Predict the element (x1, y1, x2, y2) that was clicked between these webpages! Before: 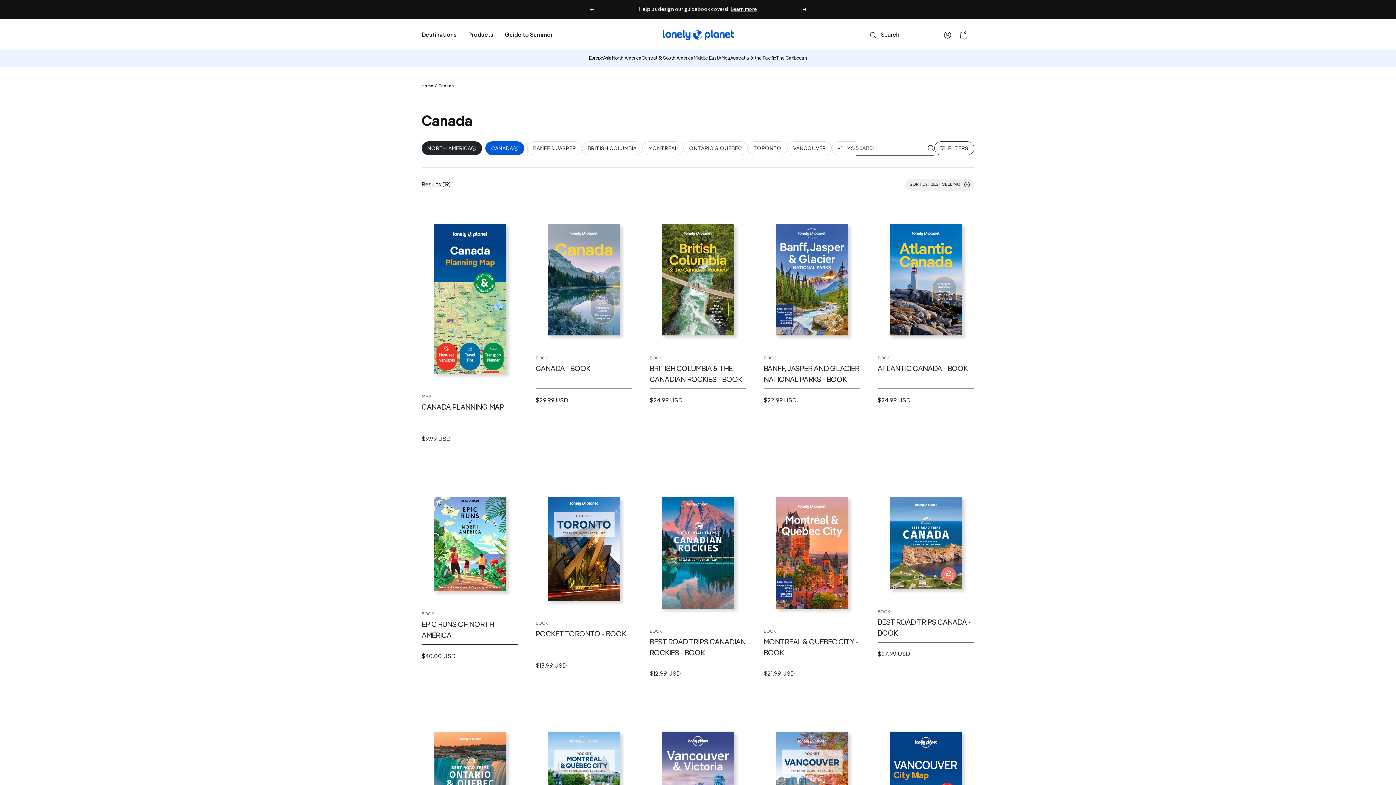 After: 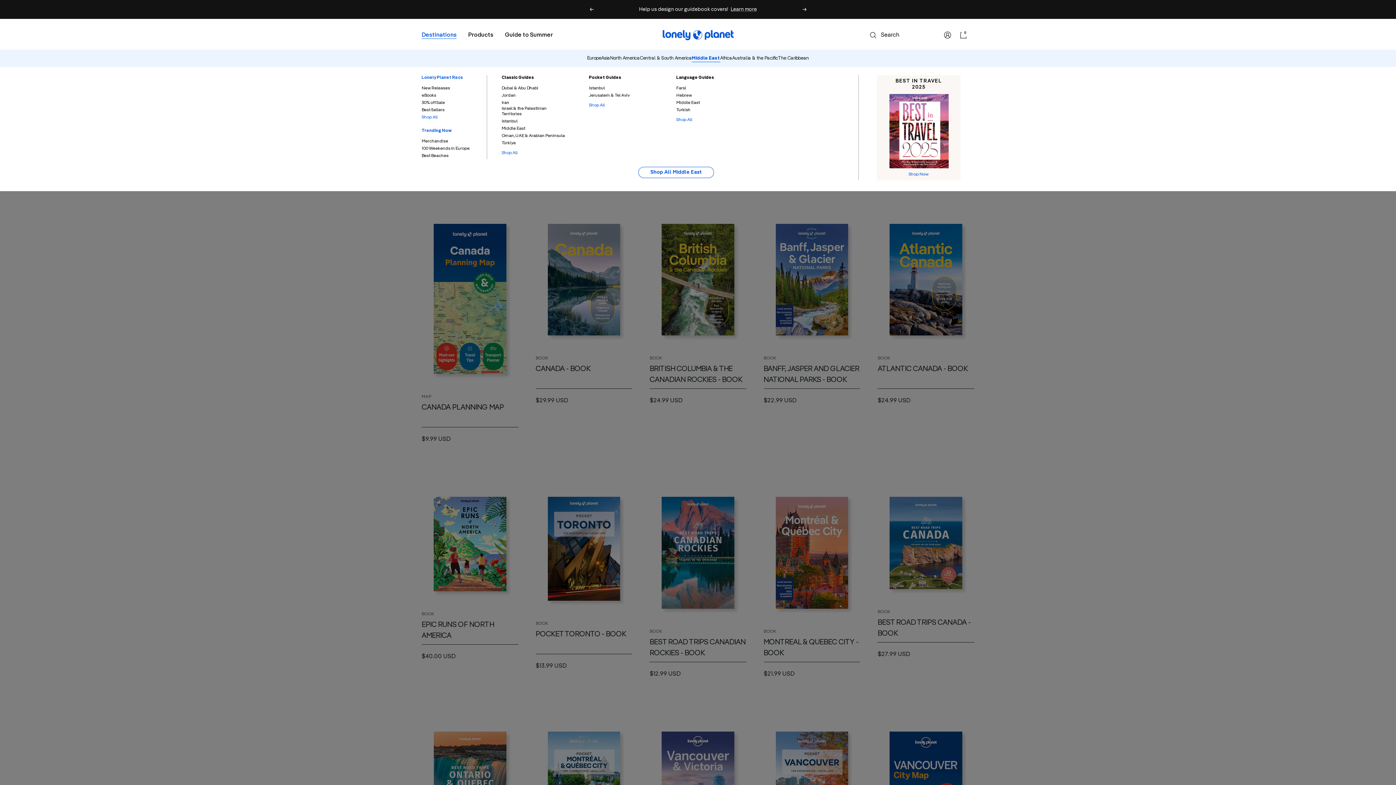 Action: bbox: (693, 55, 718, 61) label: Middle East